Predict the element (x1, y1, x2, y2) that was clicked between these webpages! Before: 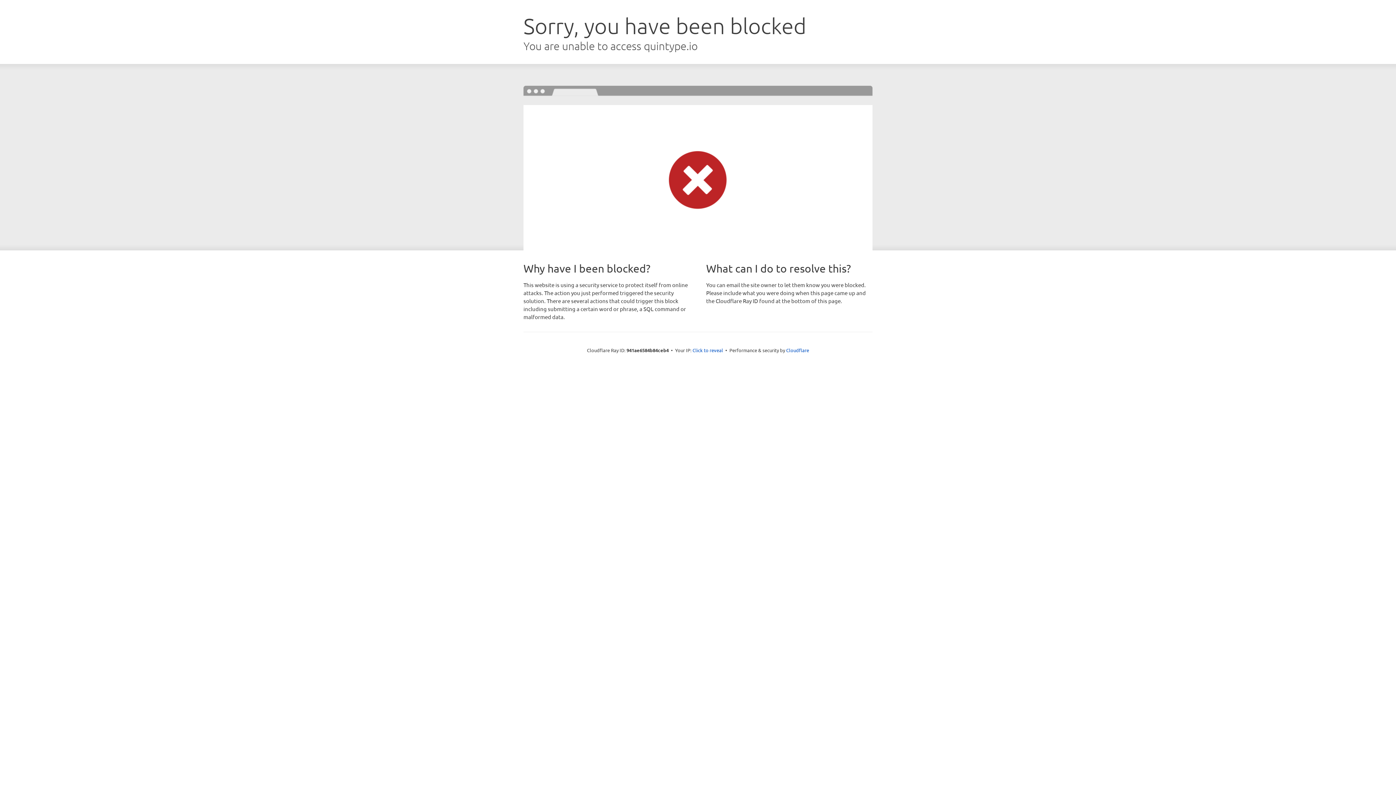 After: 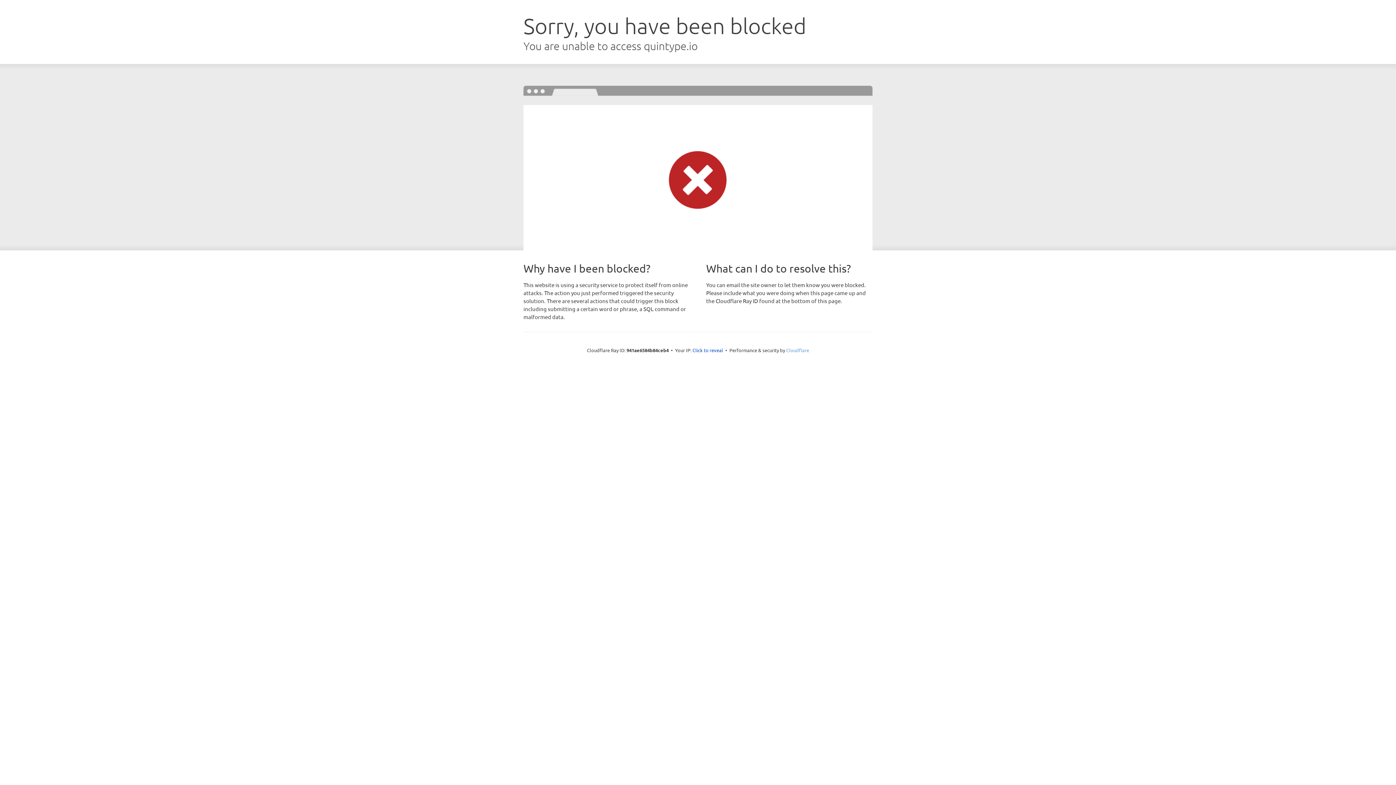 Action: bbox: (786, 347, 809, 353) label: Cloudflare